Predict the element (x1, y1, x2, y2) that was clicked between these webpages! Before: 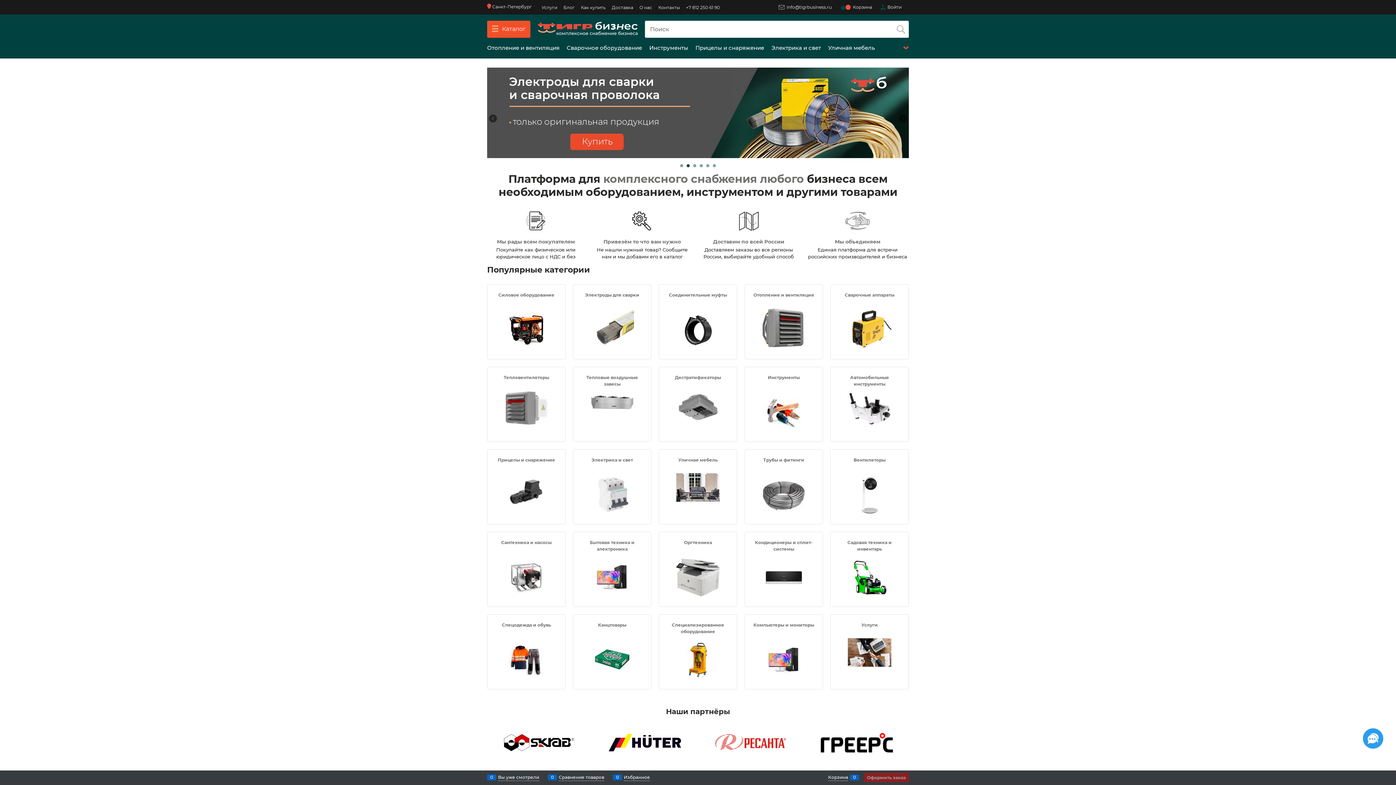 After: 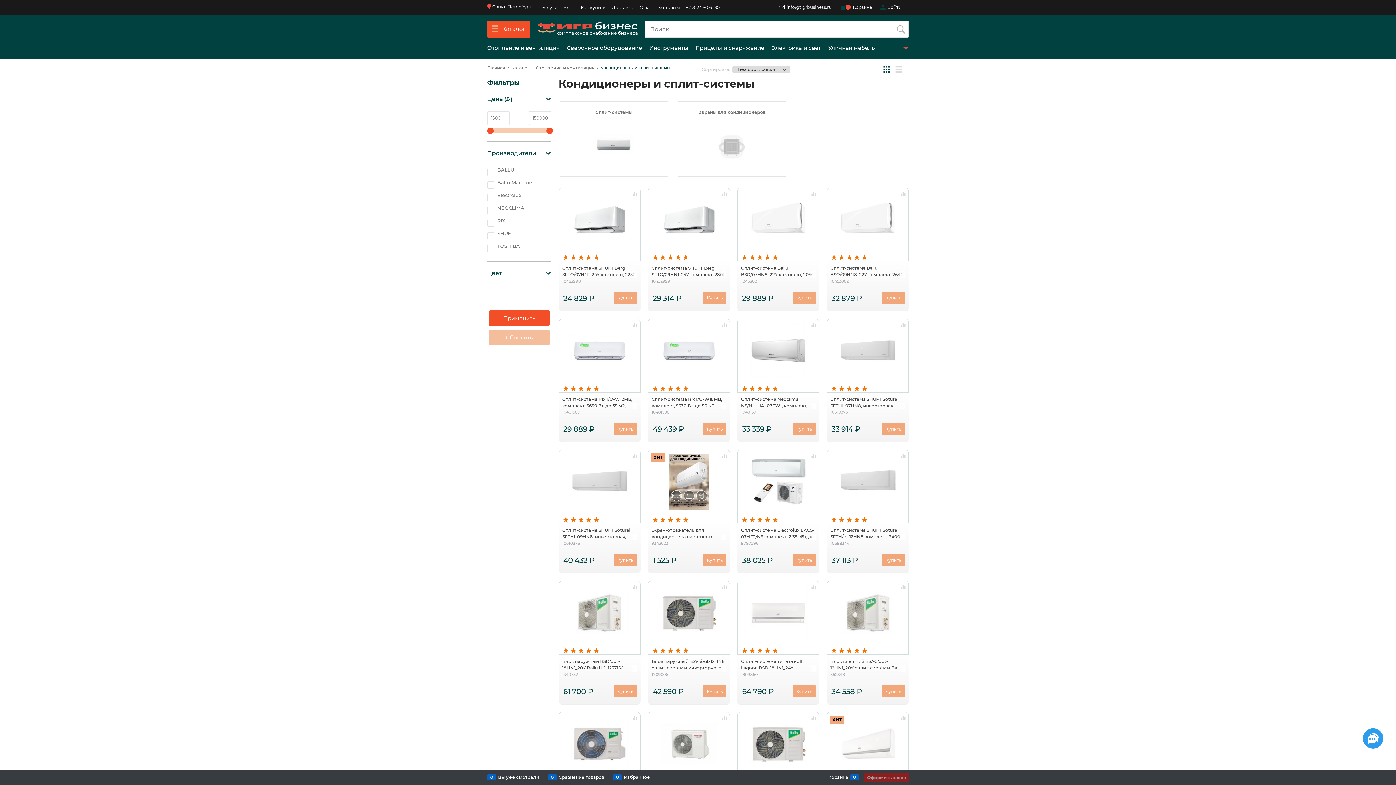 Action: bbox: (752, 555, 815, 599)